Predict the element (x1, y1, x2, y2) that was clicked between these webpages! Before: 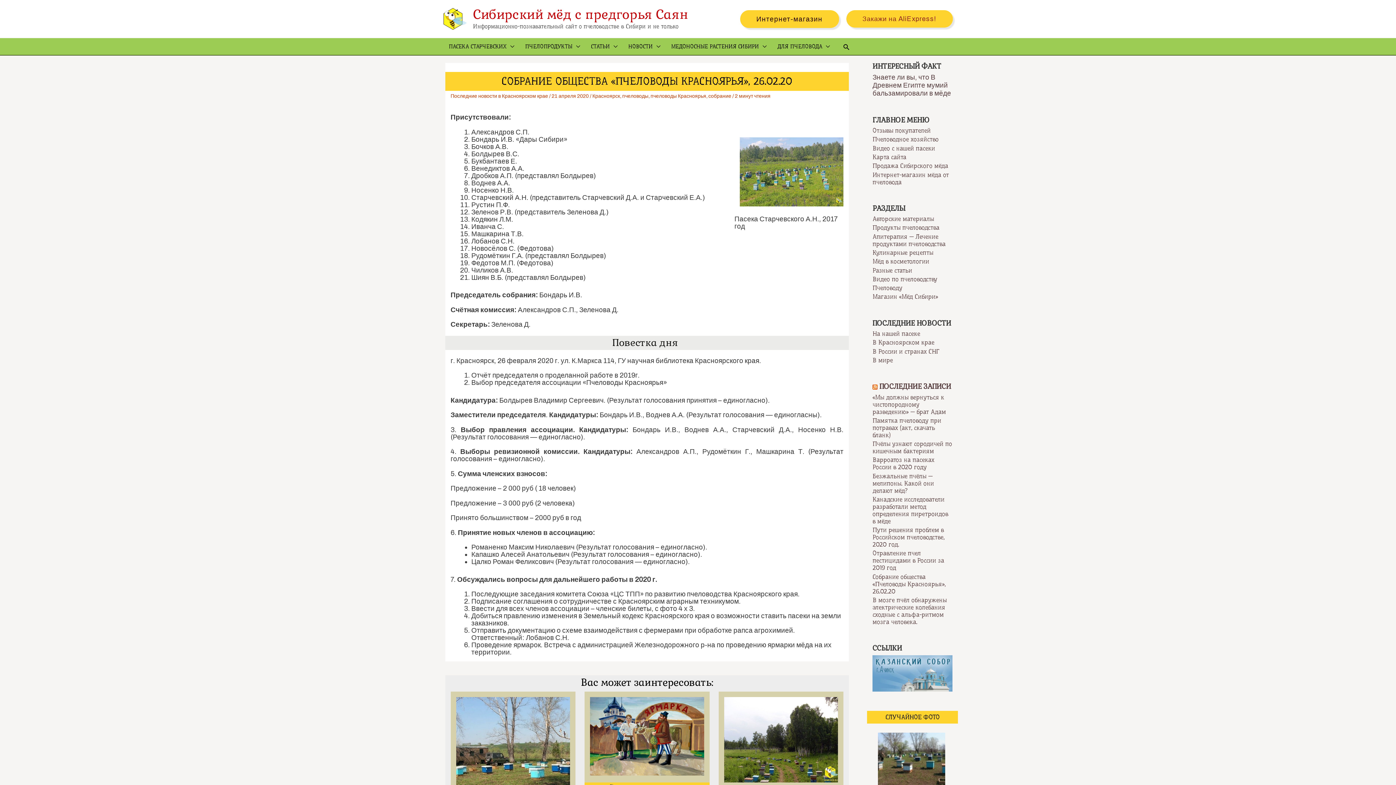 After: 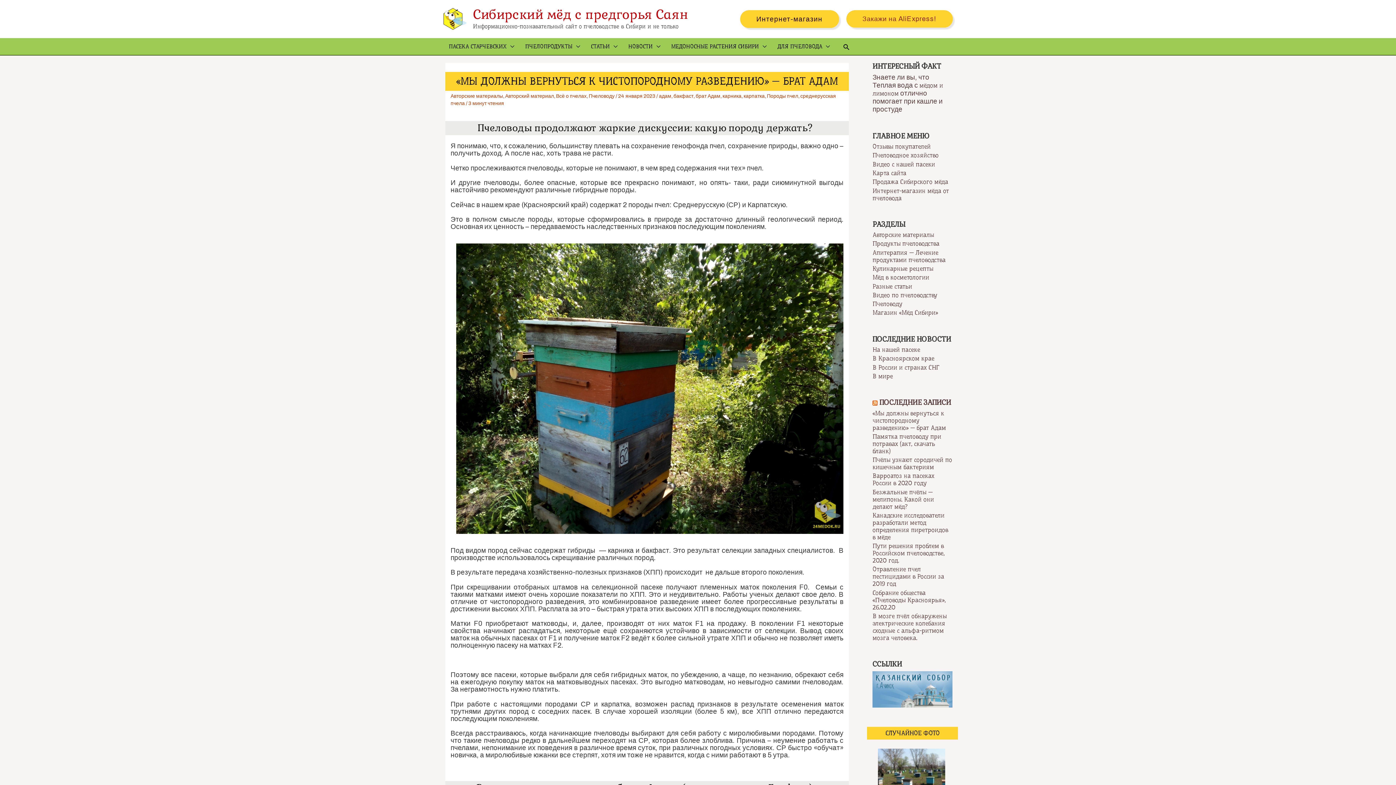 Action: label: «Мы должны вернуться к чистопородному разведению» — брат Адам bbox: (872, 393, 946, 415)